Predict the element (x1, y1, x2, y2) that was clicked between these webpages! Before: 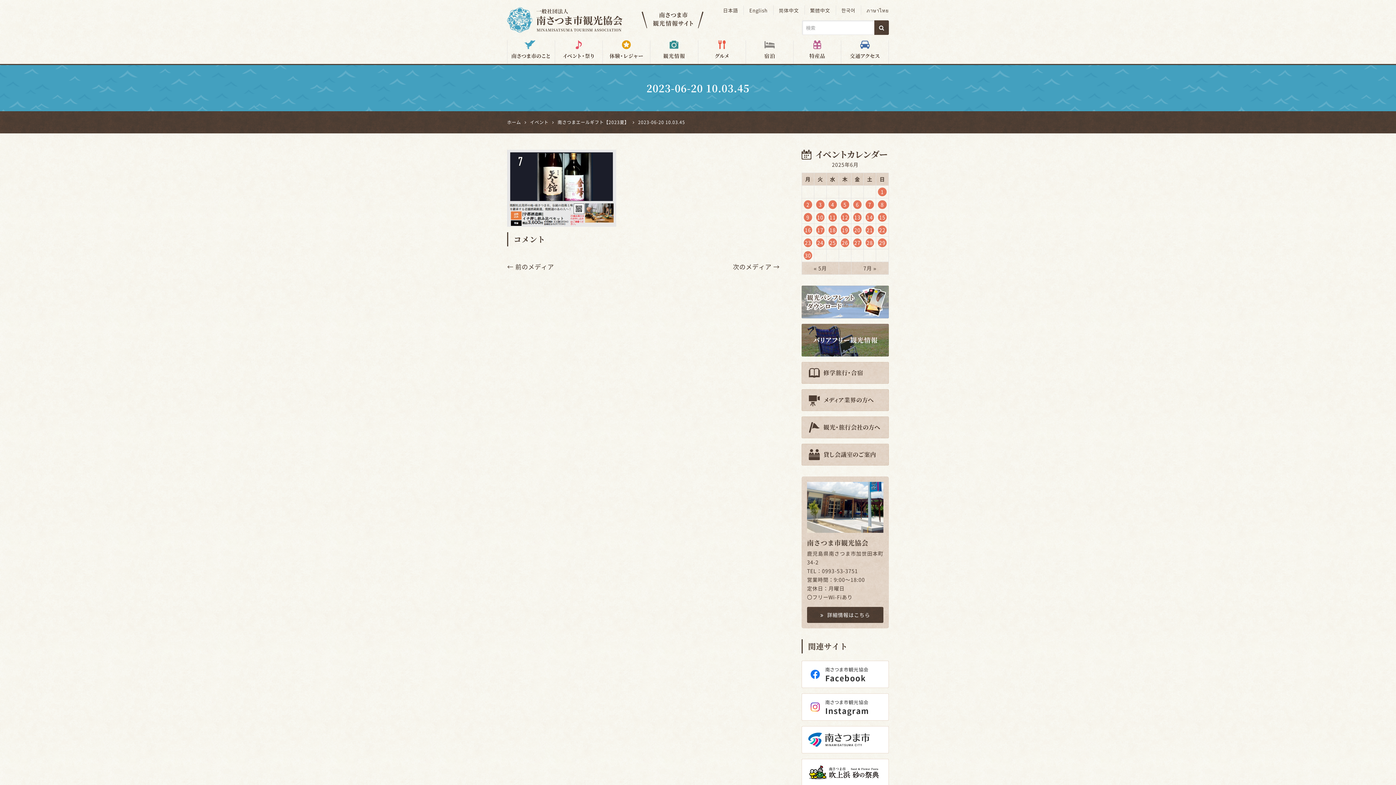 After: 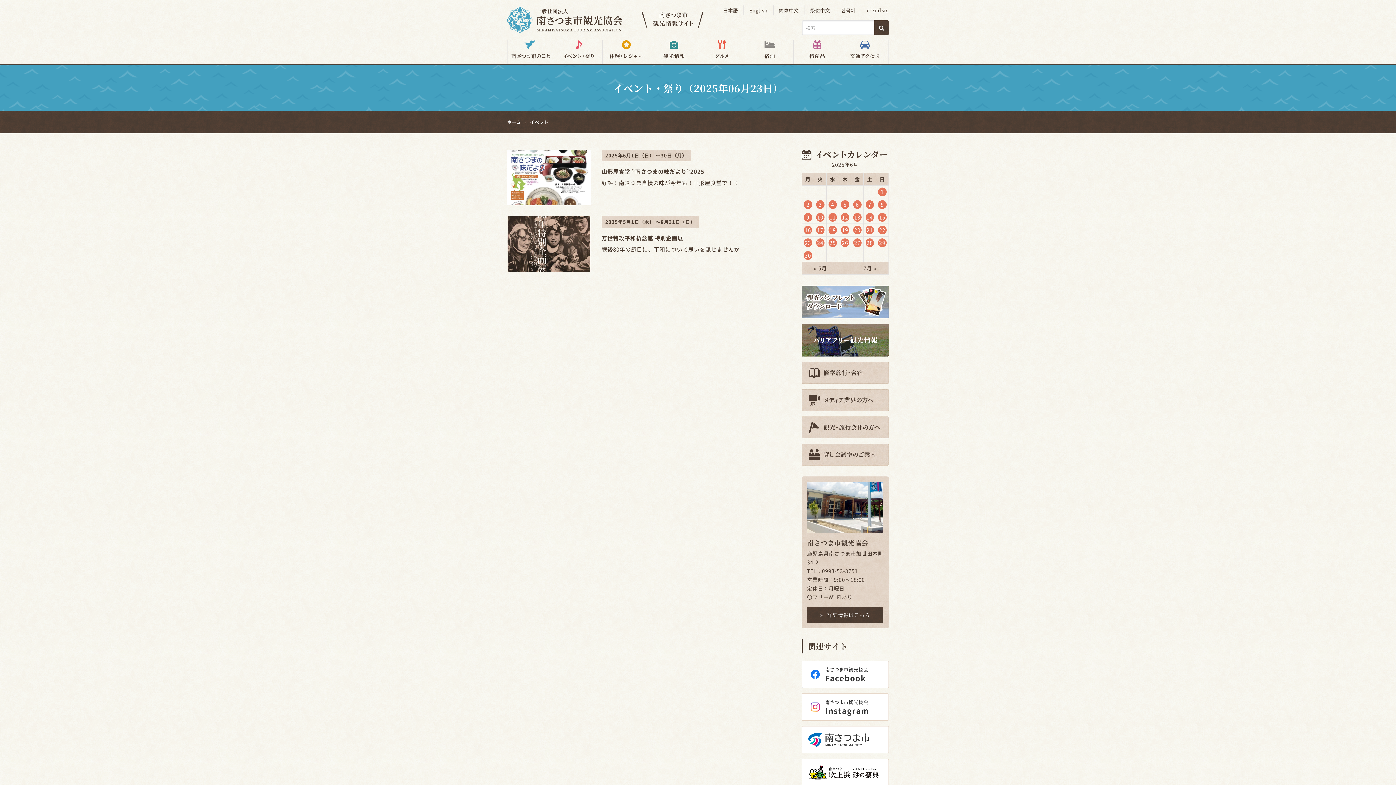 Action: label: 23 bbox: (804, 238, 812, 247)